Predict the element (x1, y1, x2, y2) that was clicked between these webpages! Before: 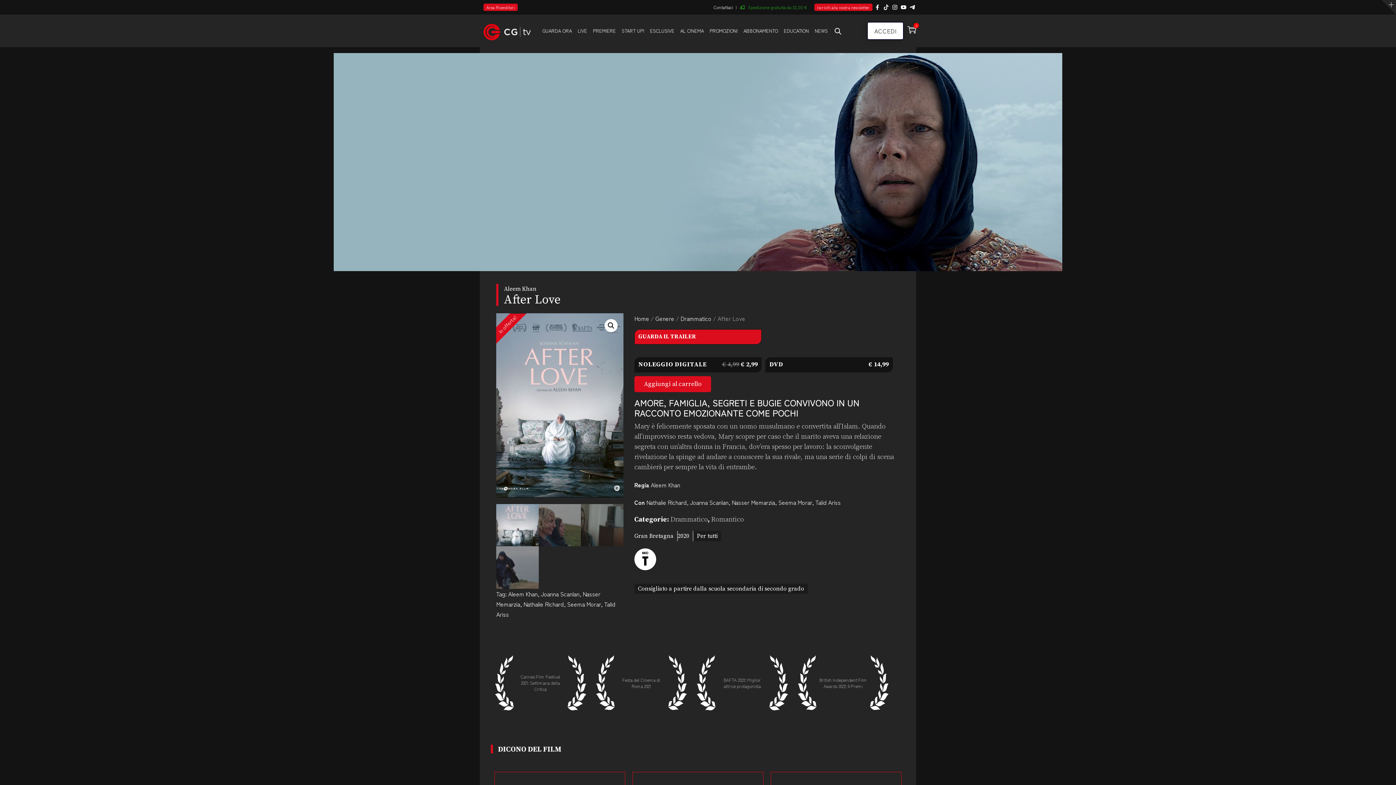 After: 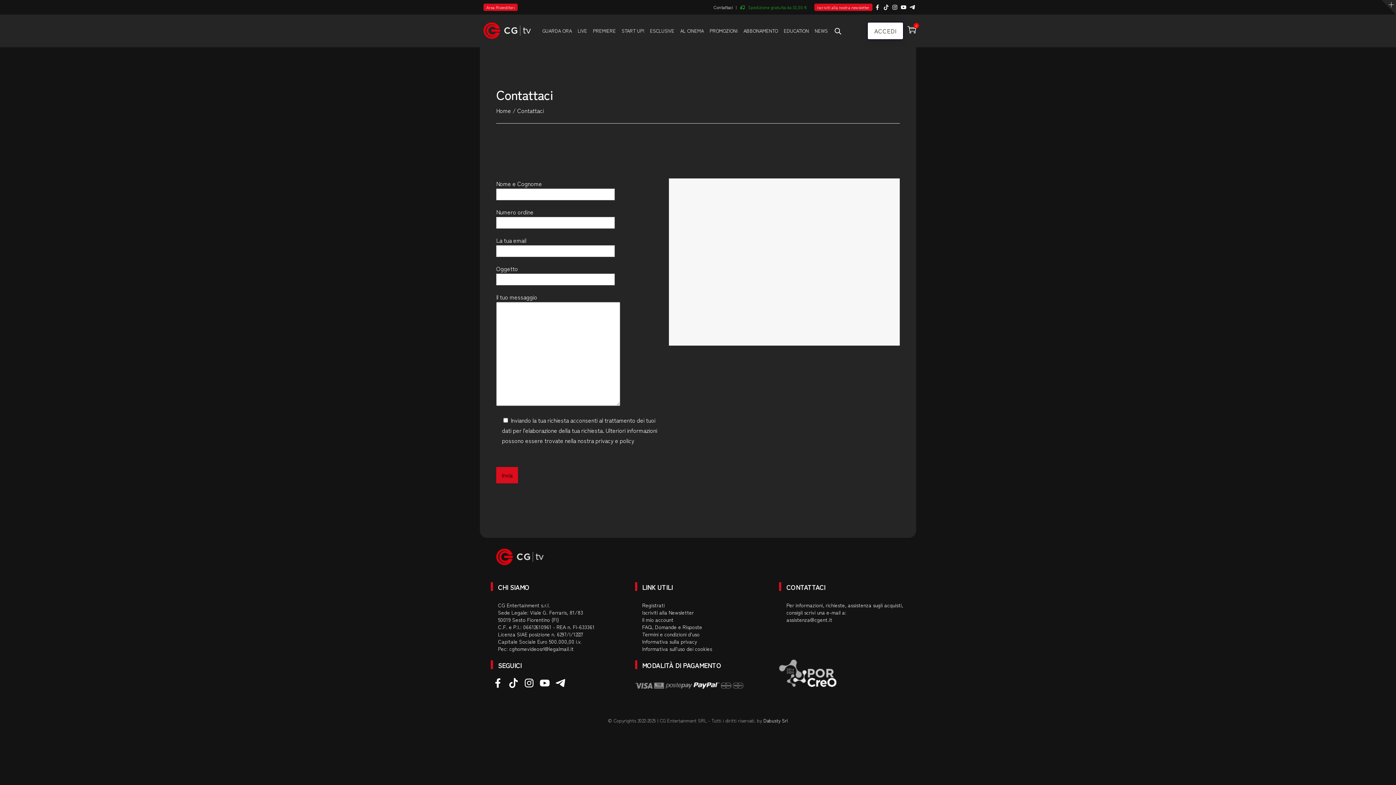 Action: bbox: (710, 0, 736, 14) label: Contattaci